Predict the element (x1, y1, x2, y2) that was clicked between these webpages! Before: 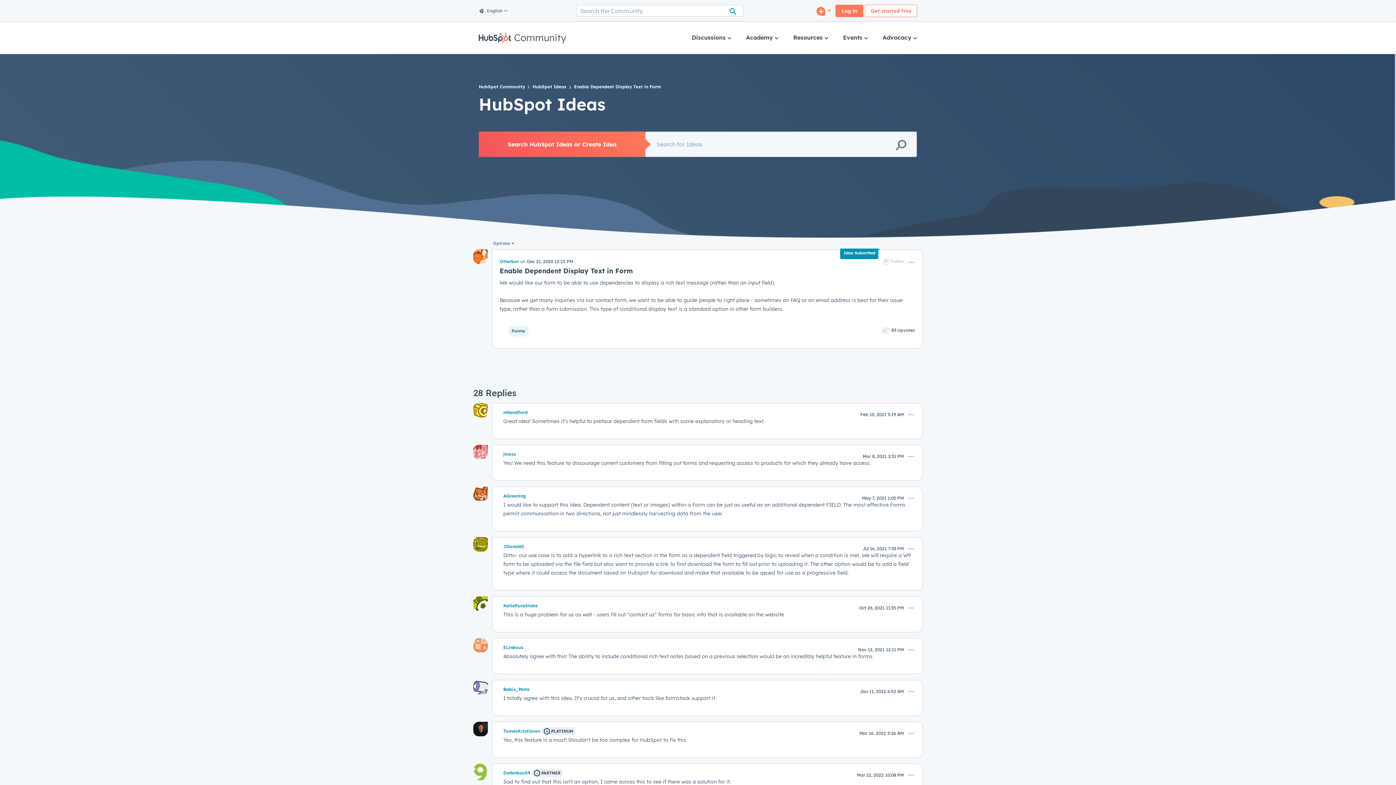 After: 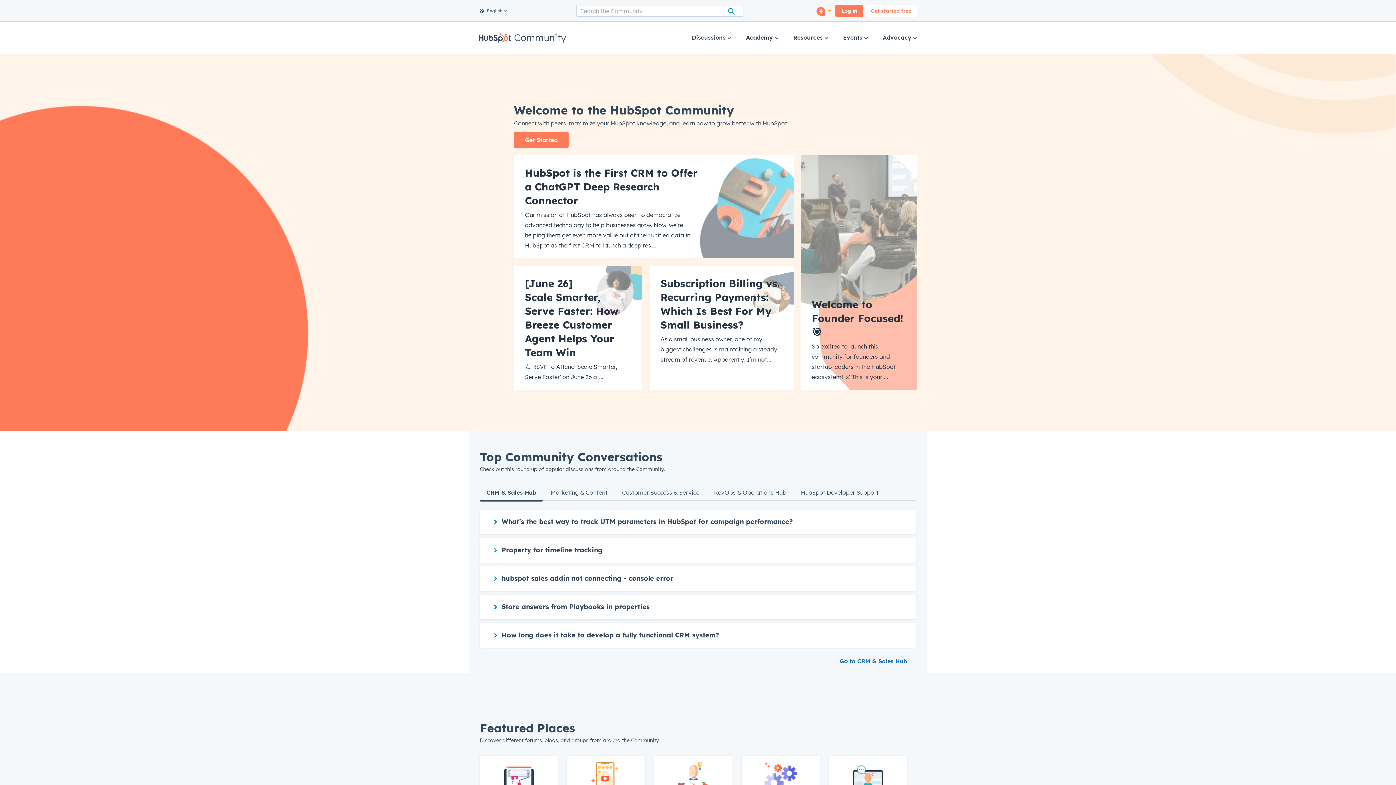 Action: label: Community bbox: (478, 30, 566, 44)